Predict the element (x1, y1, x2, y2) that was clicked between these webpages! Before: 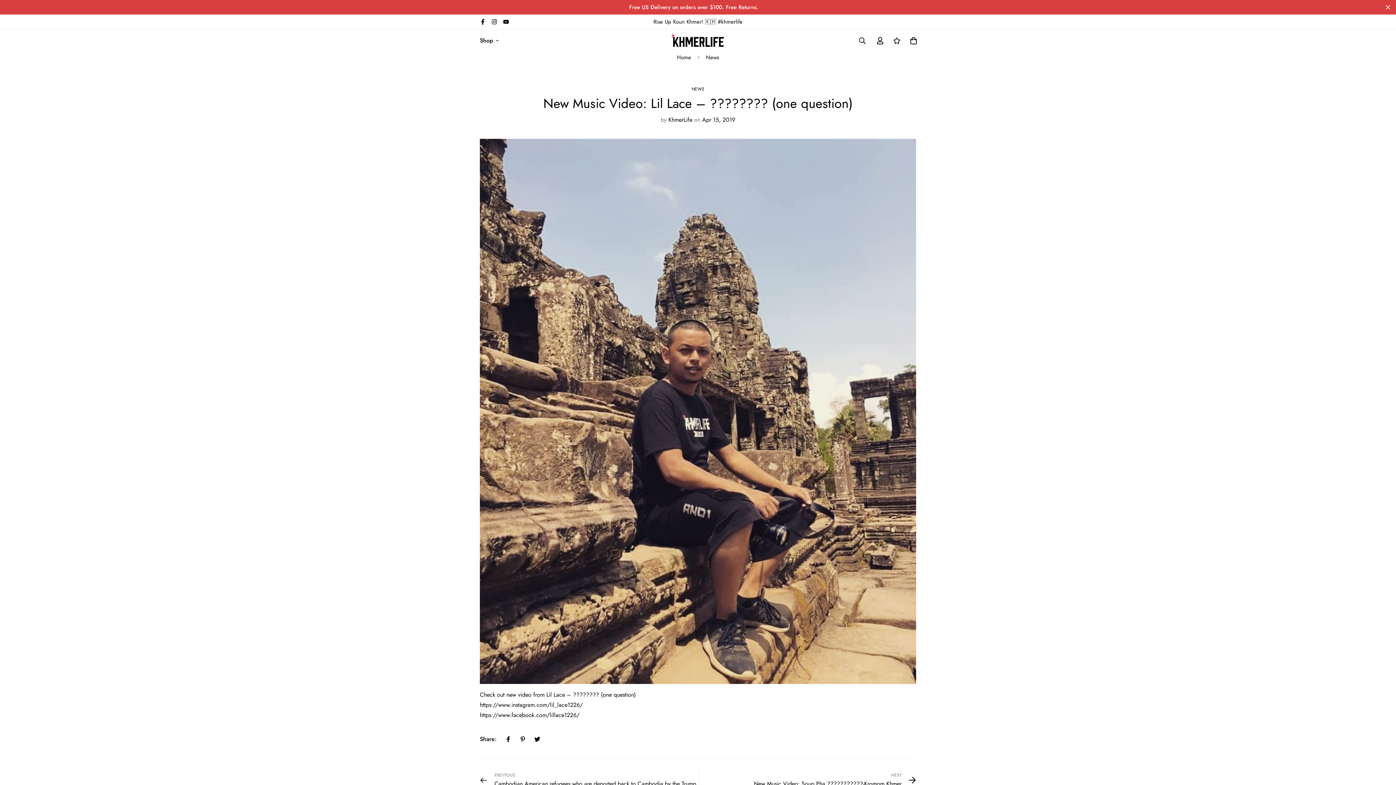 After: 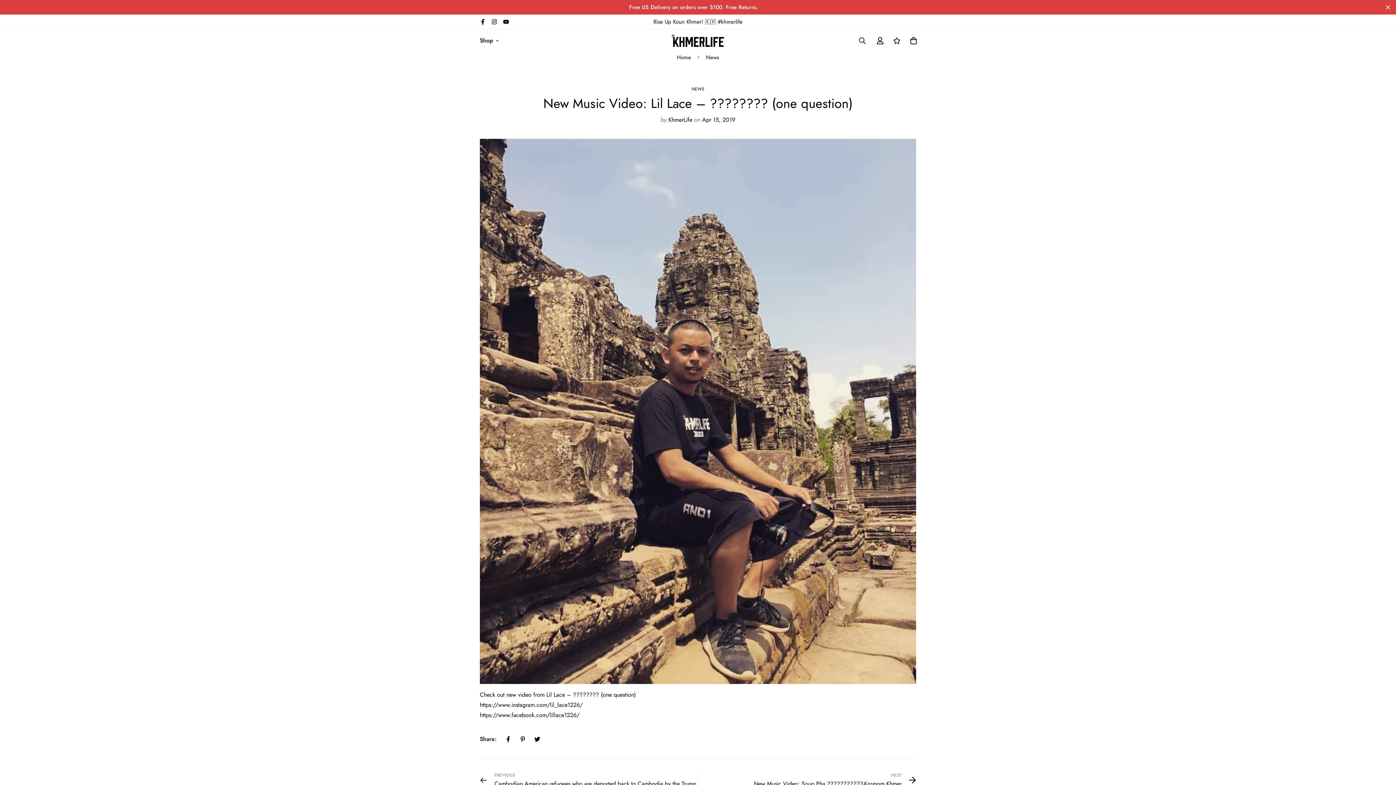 Action: bbox: (533, 736, 541, 742)